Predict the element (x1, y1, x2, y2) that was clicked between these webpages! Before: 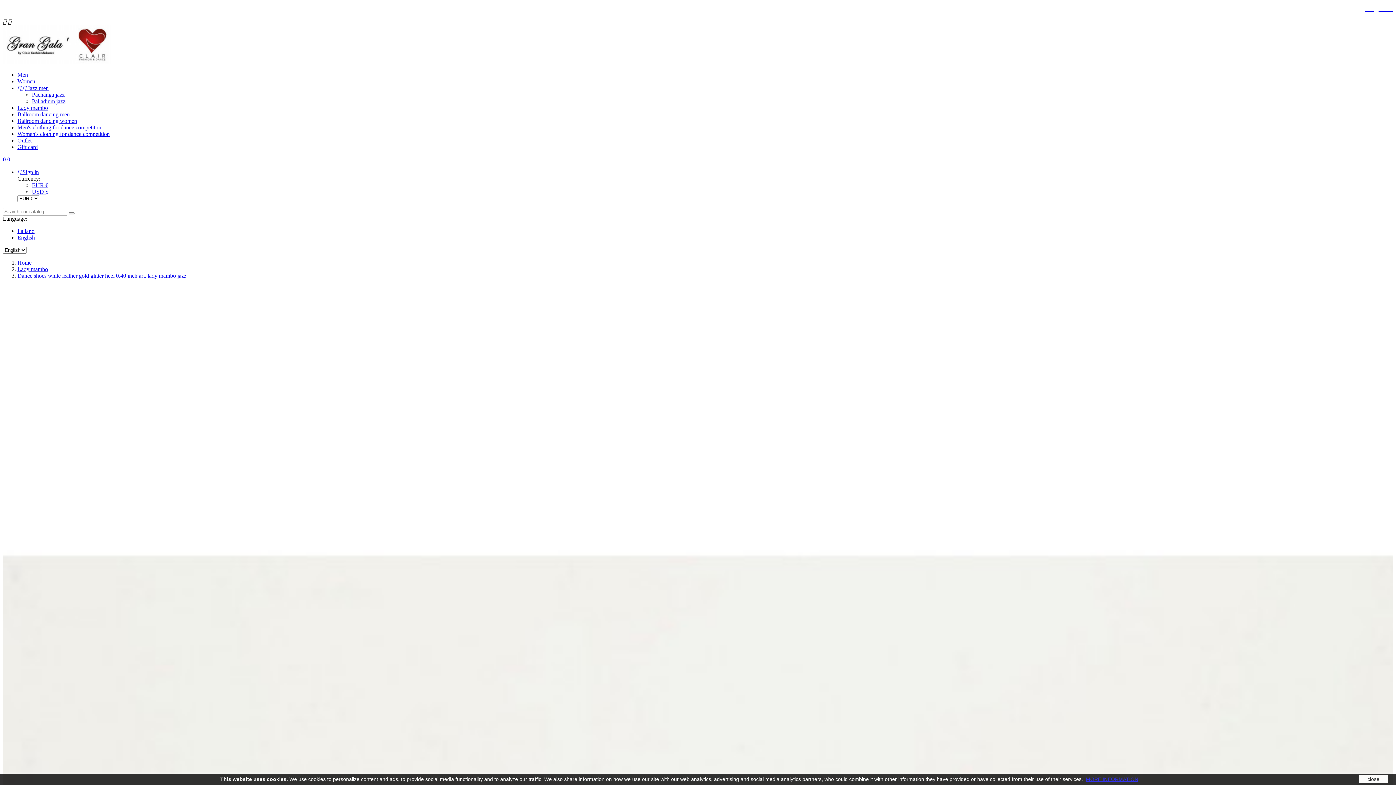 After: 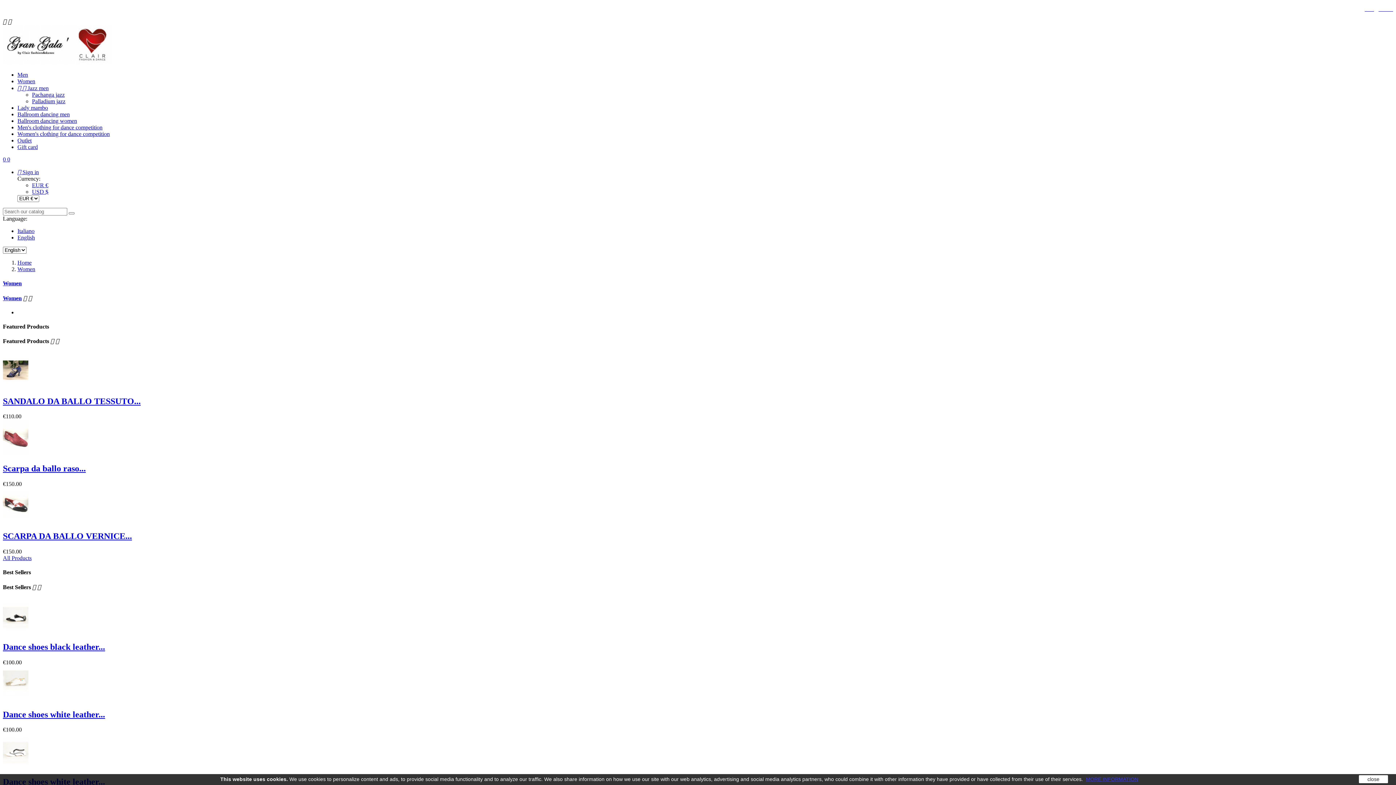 Action: bbox: (17, 78, 35, 84) label: Women